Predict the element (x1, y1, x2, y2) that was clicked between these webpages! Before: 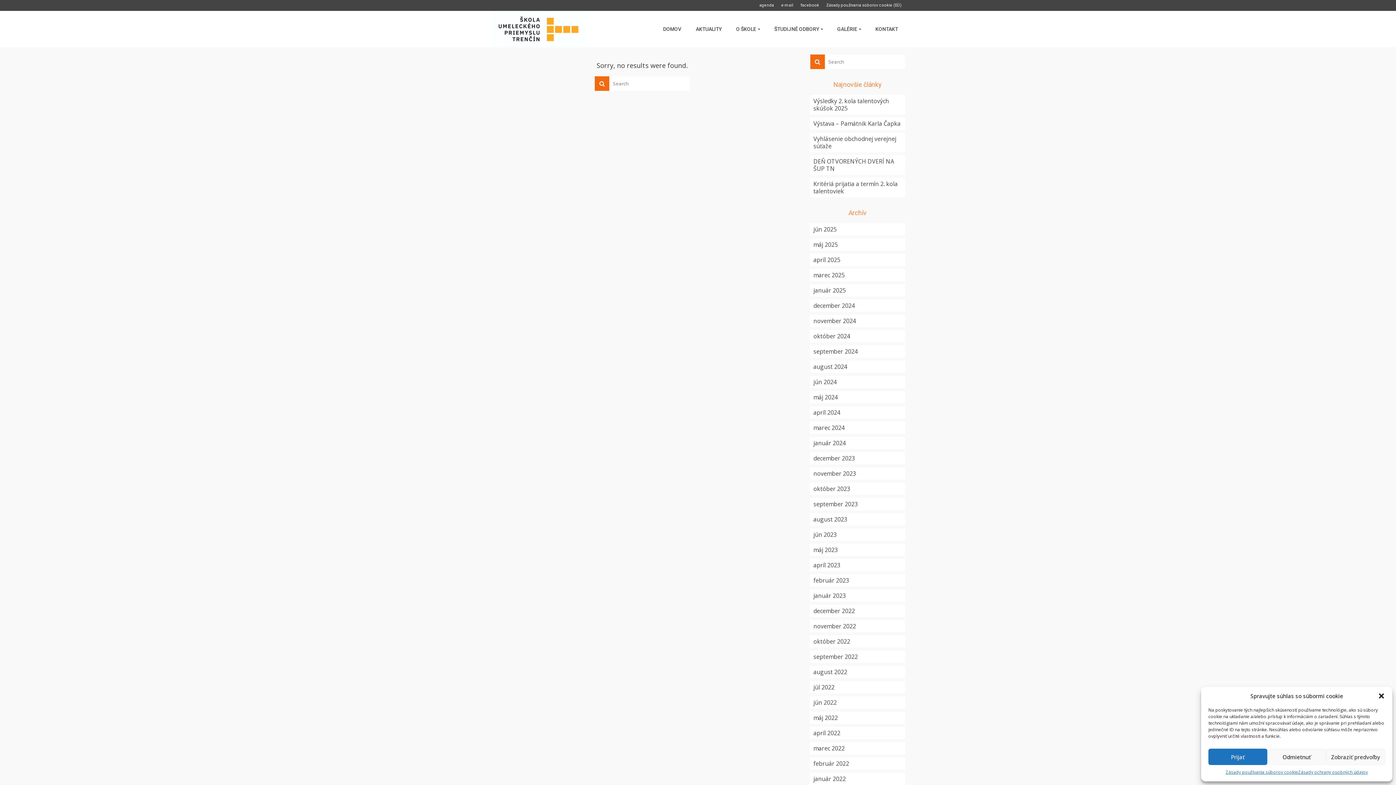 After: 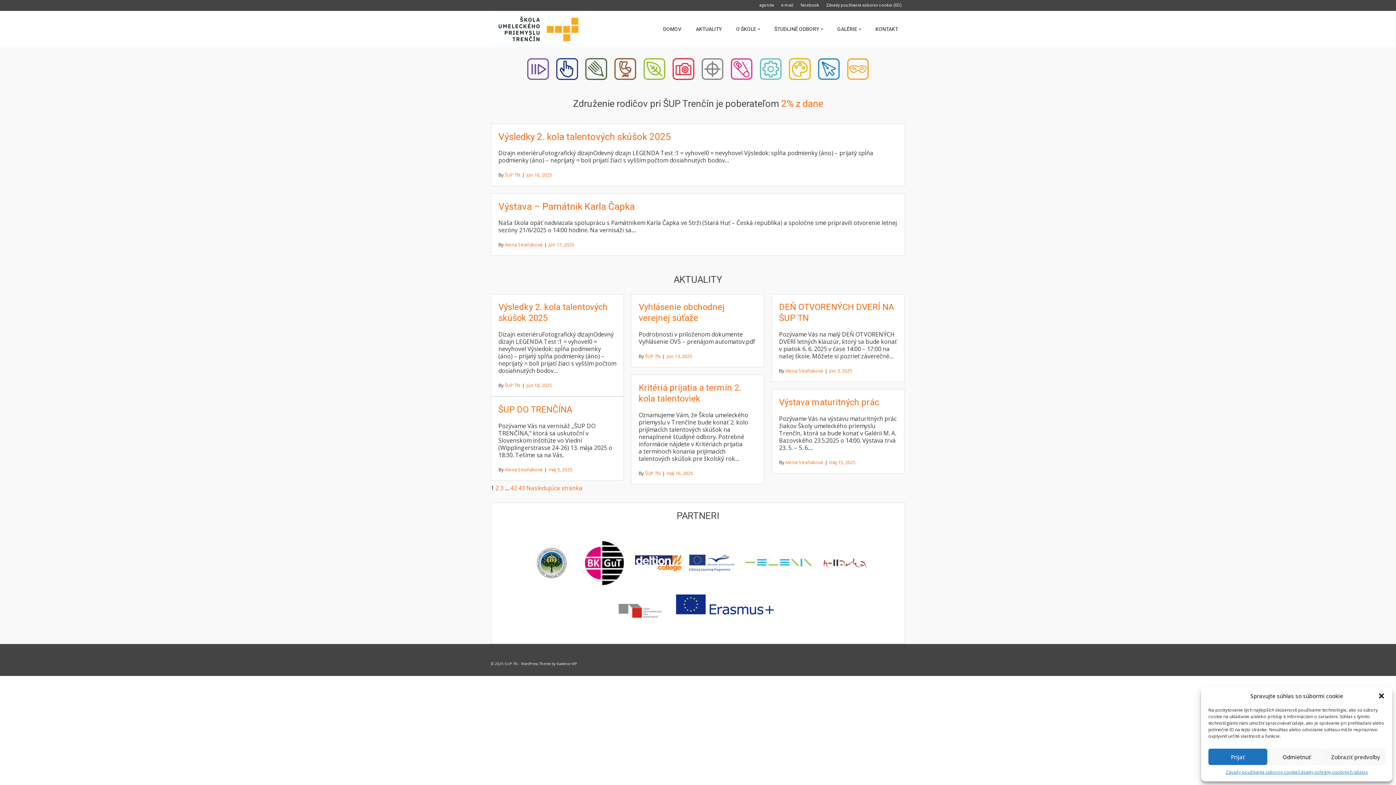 Action: bbox: (656, 10, 688, 47) label: DOMOV